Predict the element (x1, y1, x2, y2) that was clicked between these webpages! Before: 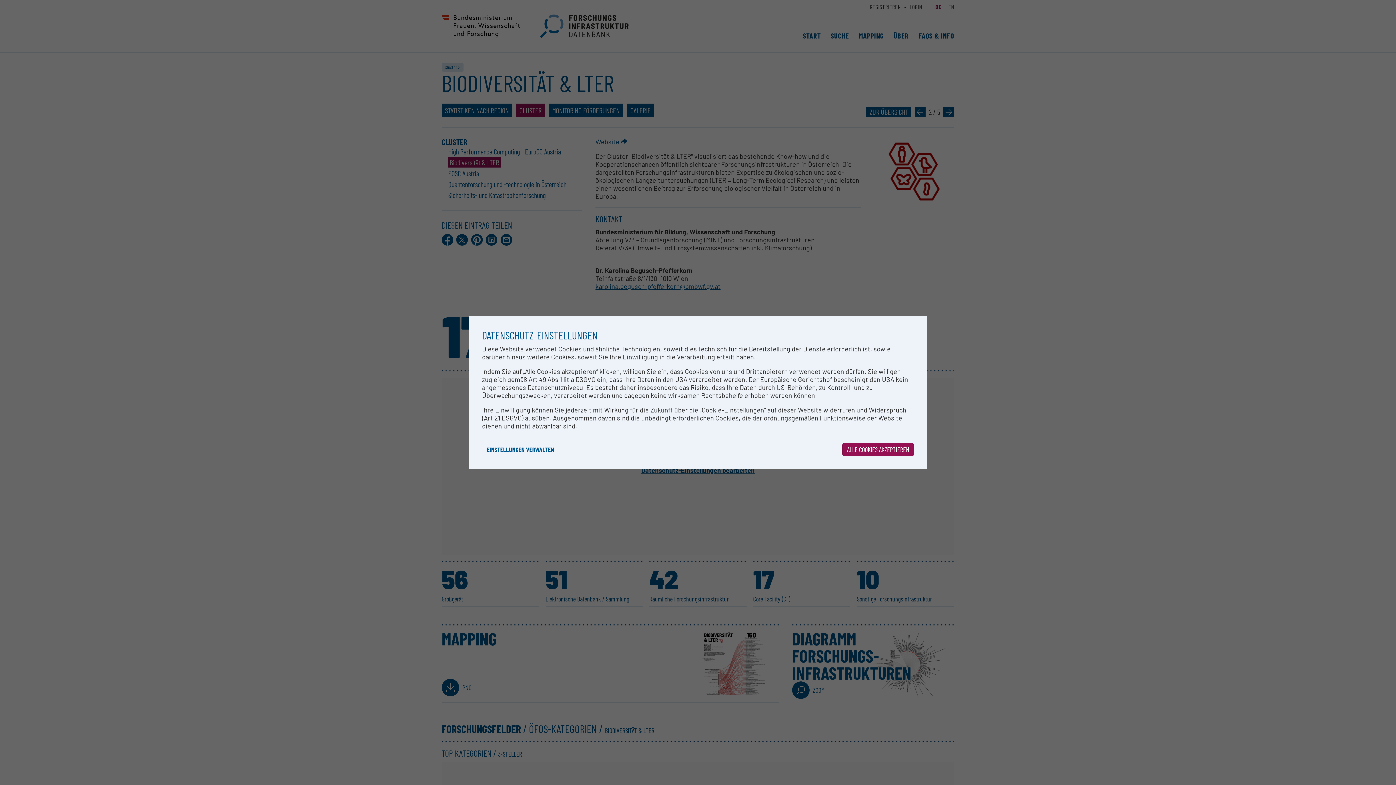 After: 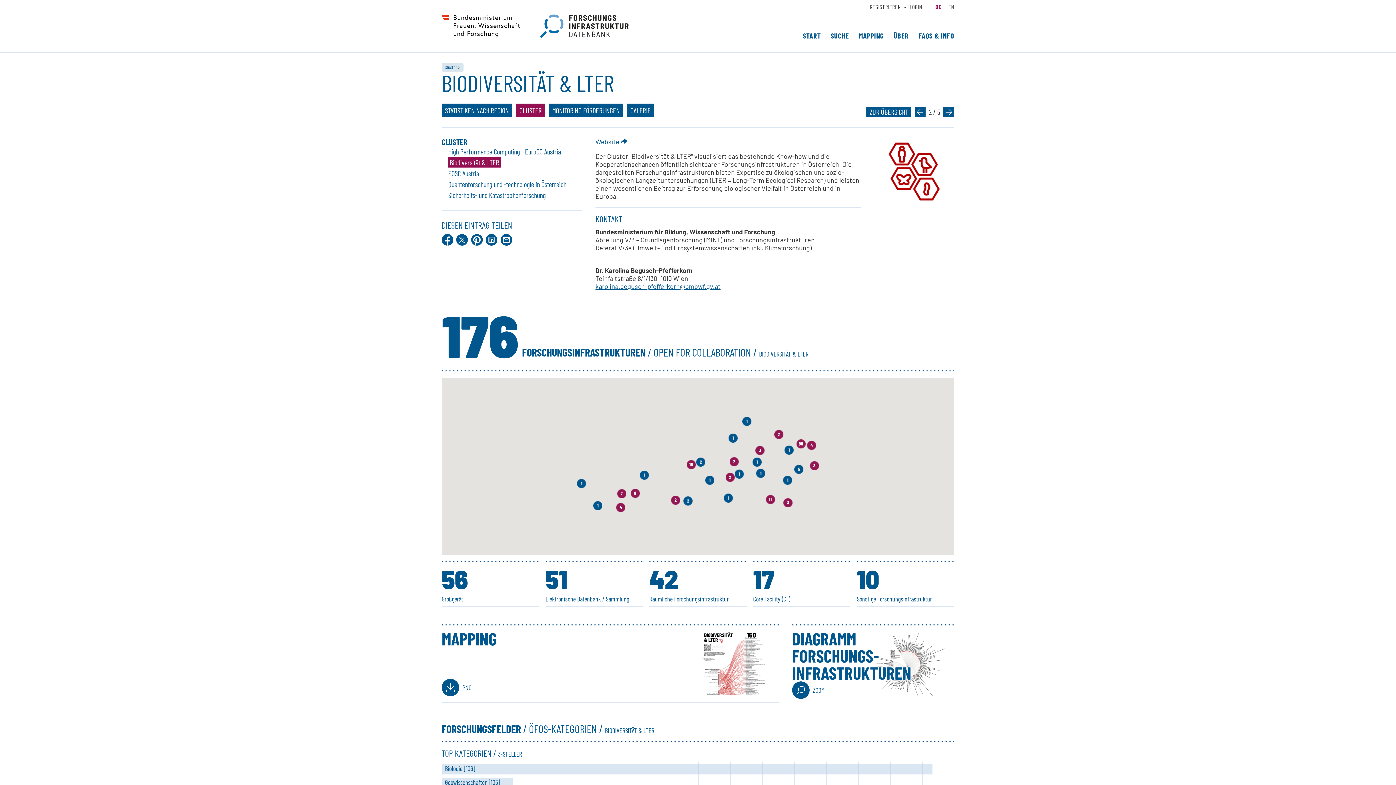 Action: bbox: (842, 443, 914, 456) label: ALLE COOKIES AKZEPTIEREN